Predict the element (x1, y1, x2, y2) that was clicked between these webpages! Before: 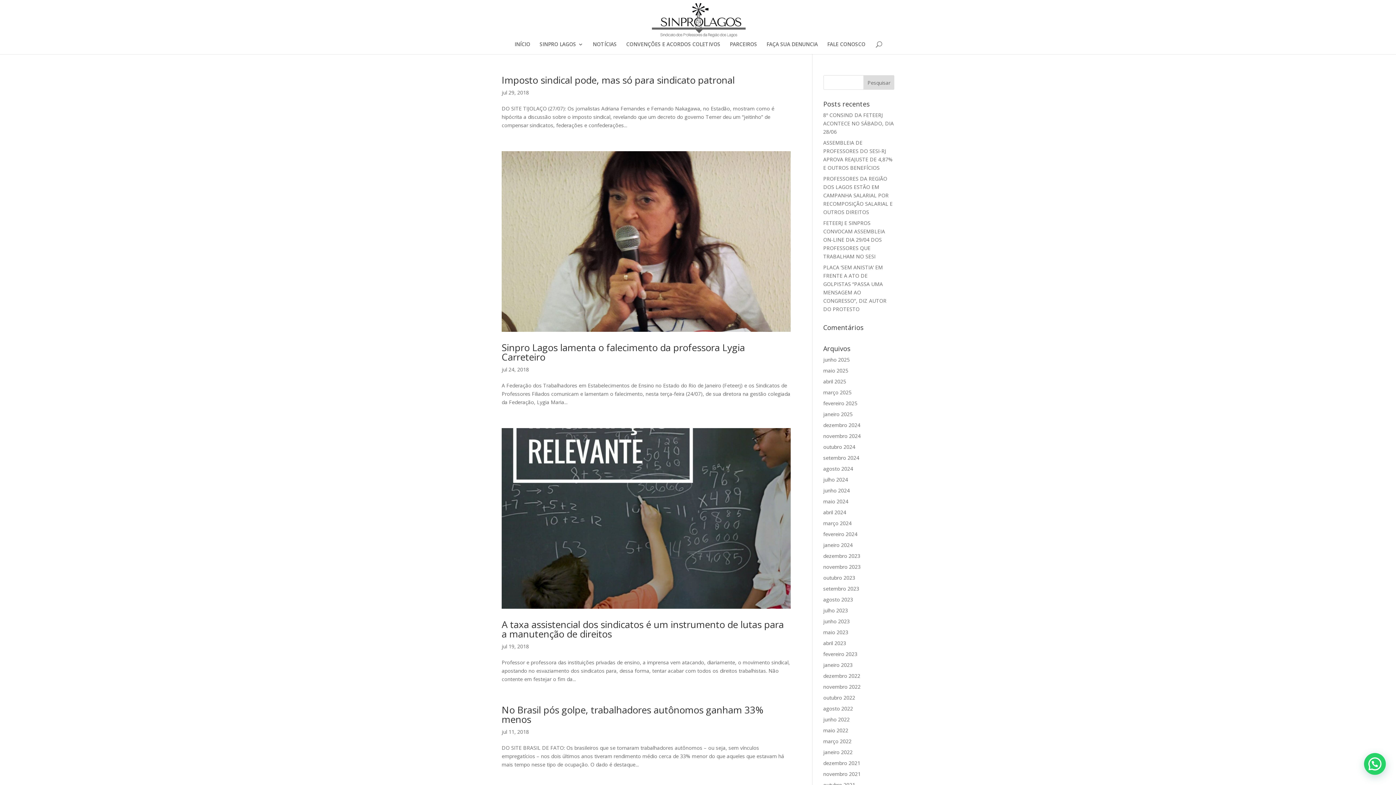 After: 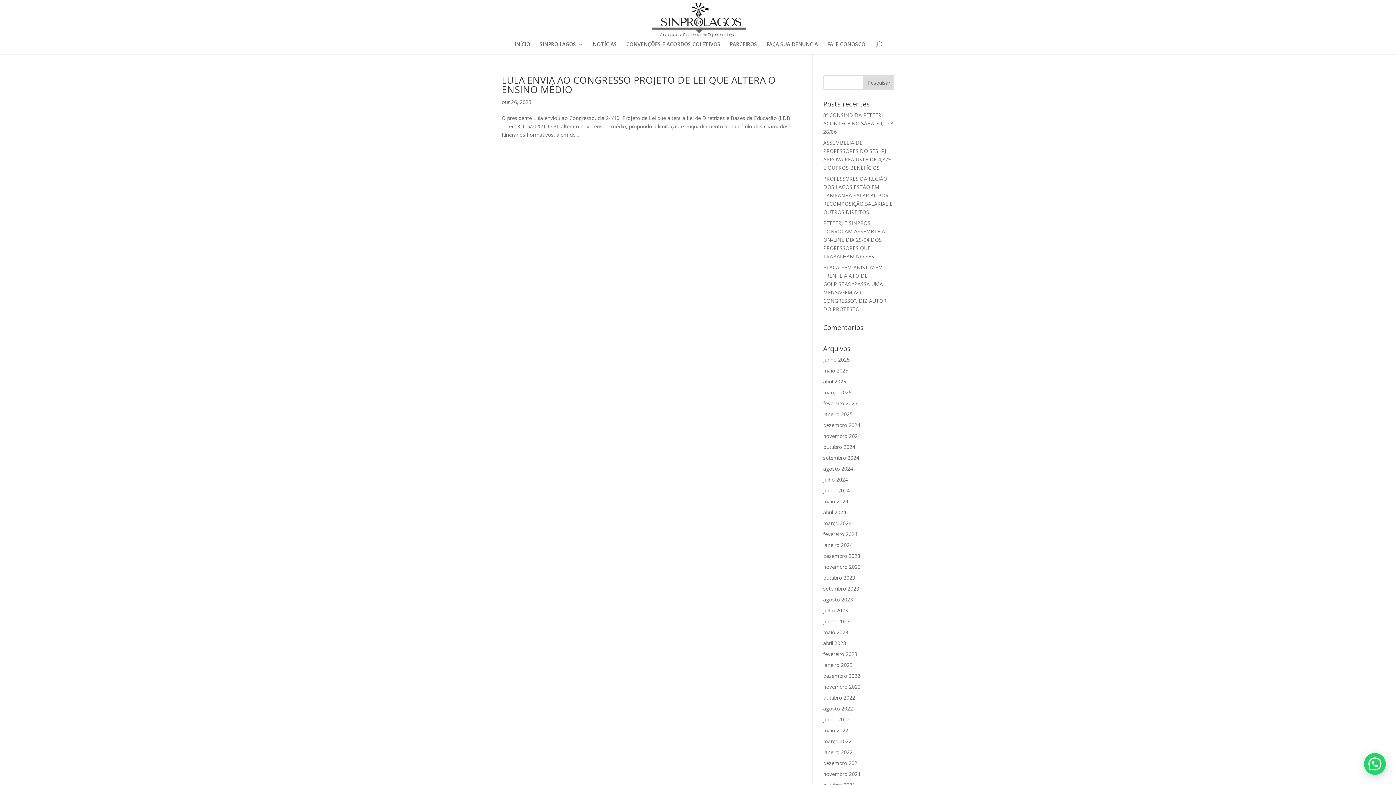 Action: label: outubro 2023 bbox: (823, 574, 855, 581)